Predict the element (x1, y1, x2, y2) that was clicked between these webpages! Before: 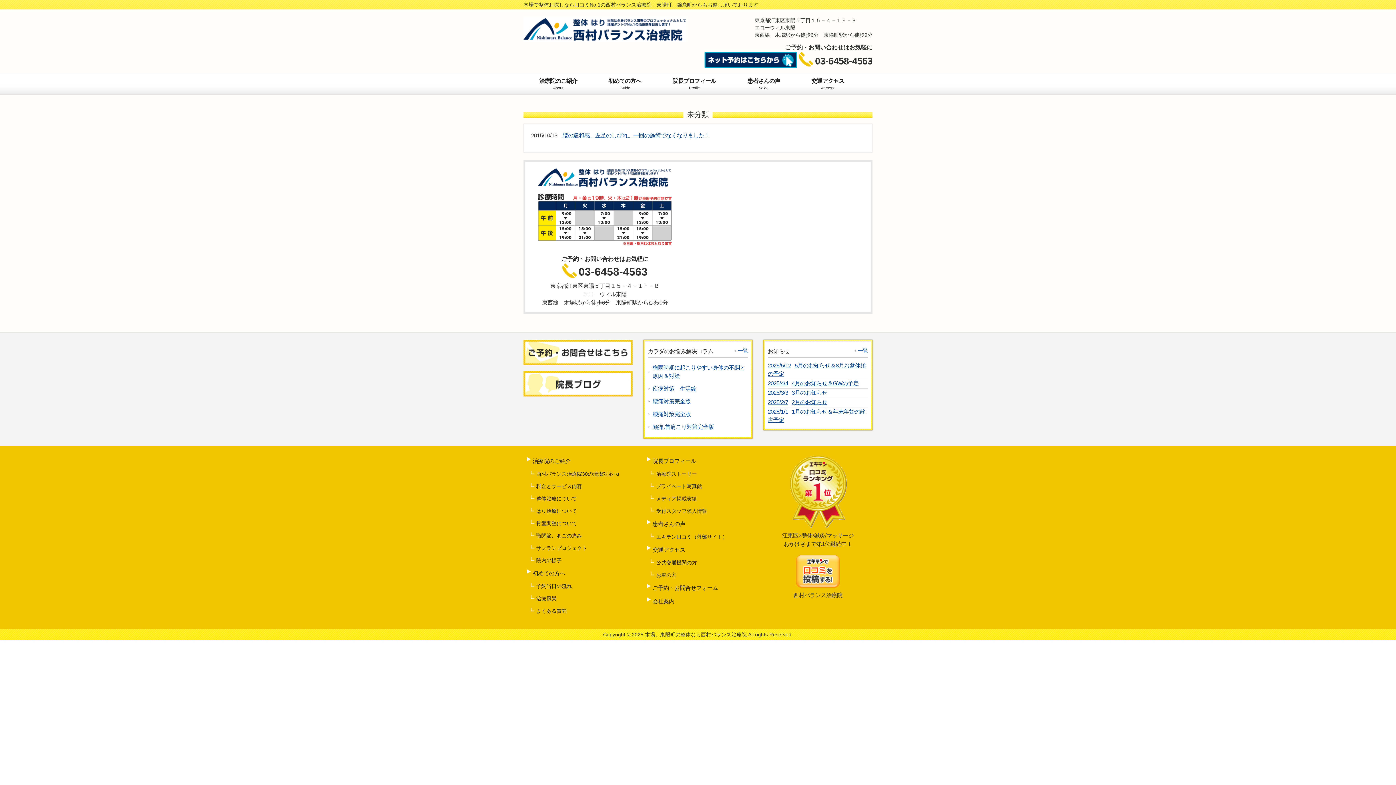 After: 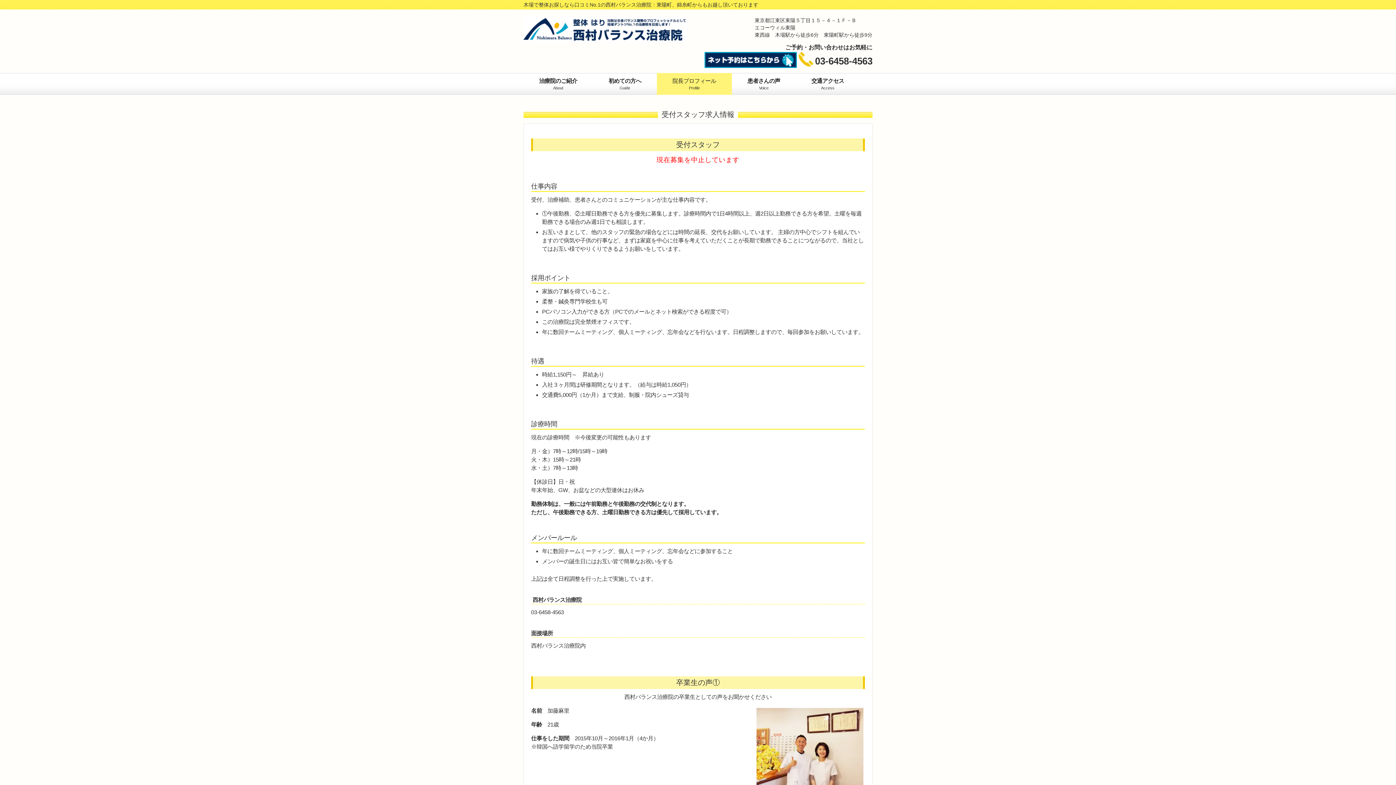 Action: label: 受付スタッフ求人情報 bbox: (650, 505, 749, 517)